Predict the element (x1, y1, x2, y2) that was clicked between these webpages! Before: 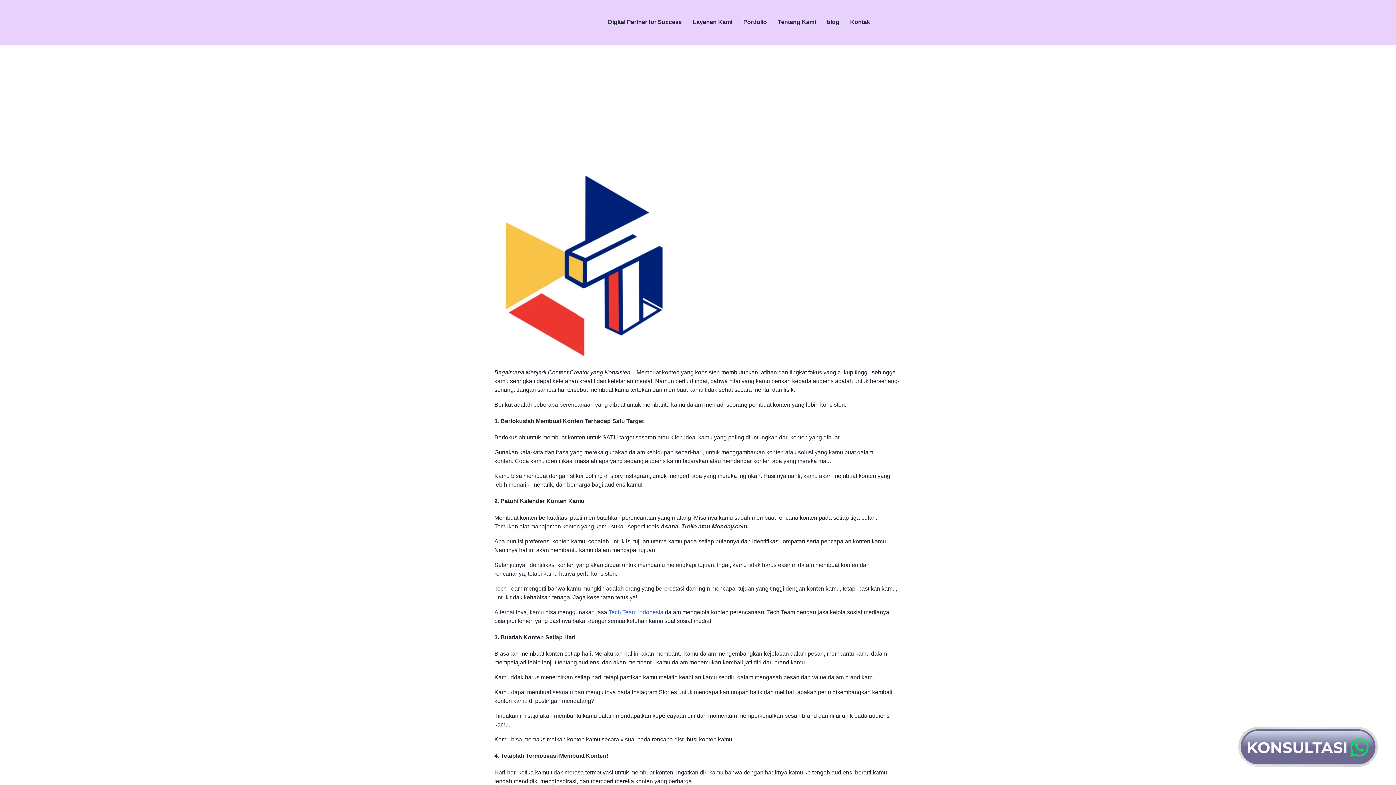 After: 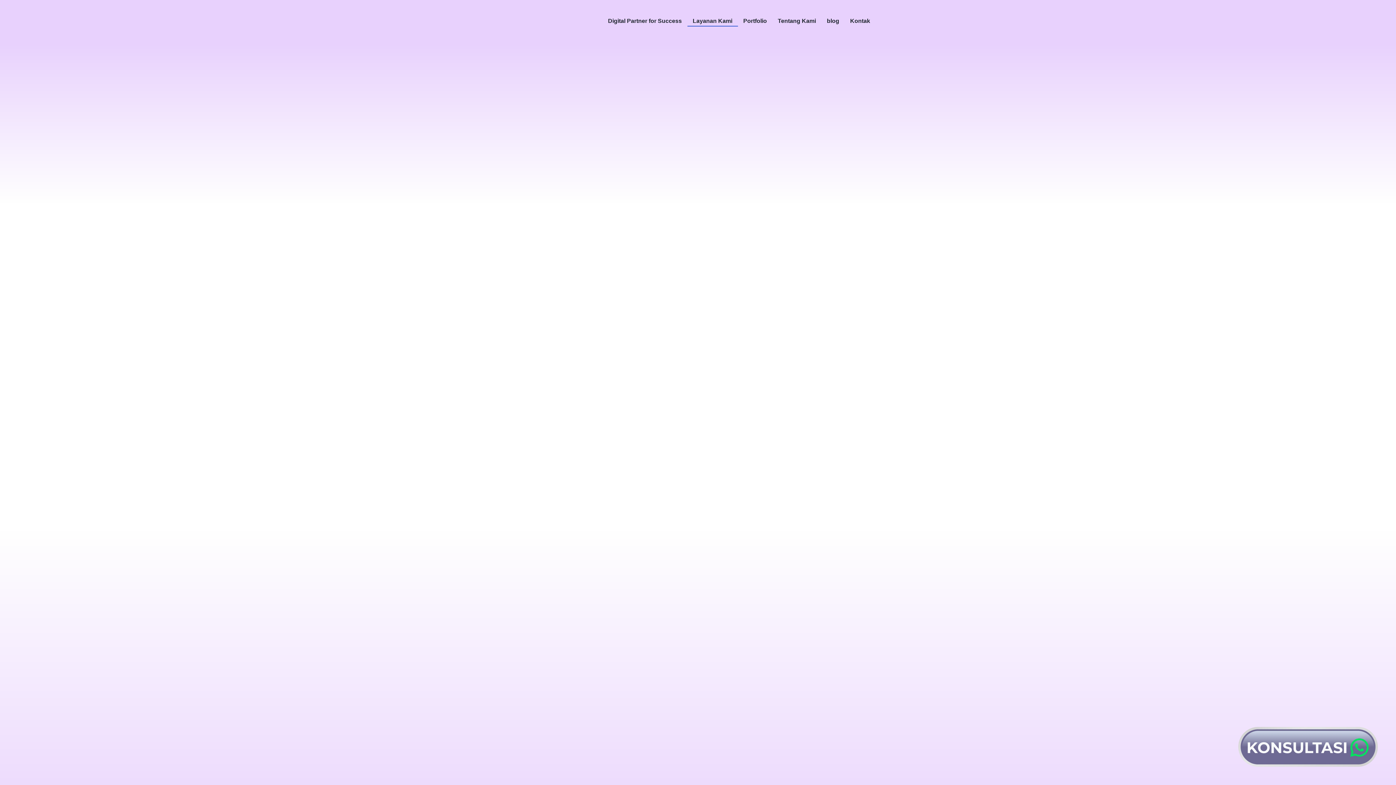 Action: bbox: (687, 16, 738, 27) label: Layanan Kami